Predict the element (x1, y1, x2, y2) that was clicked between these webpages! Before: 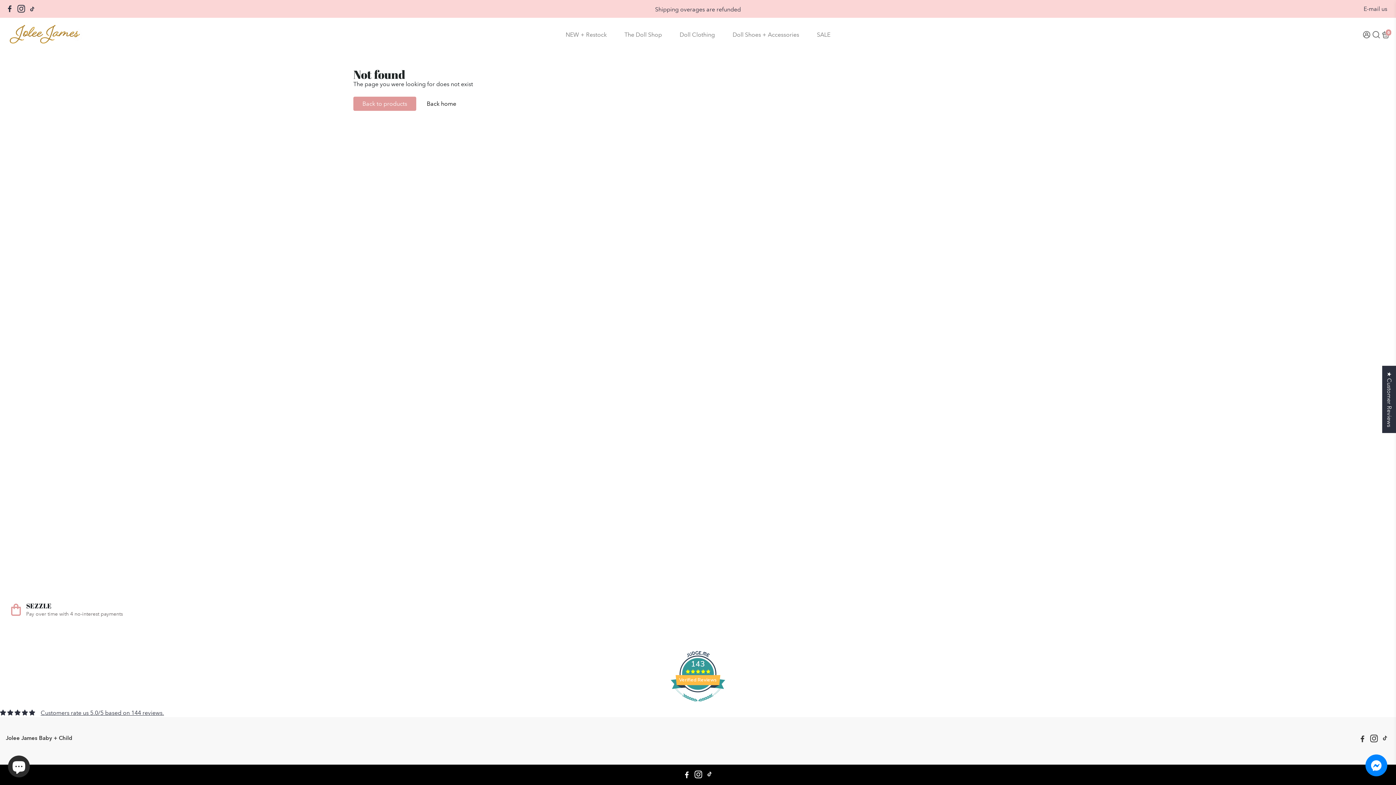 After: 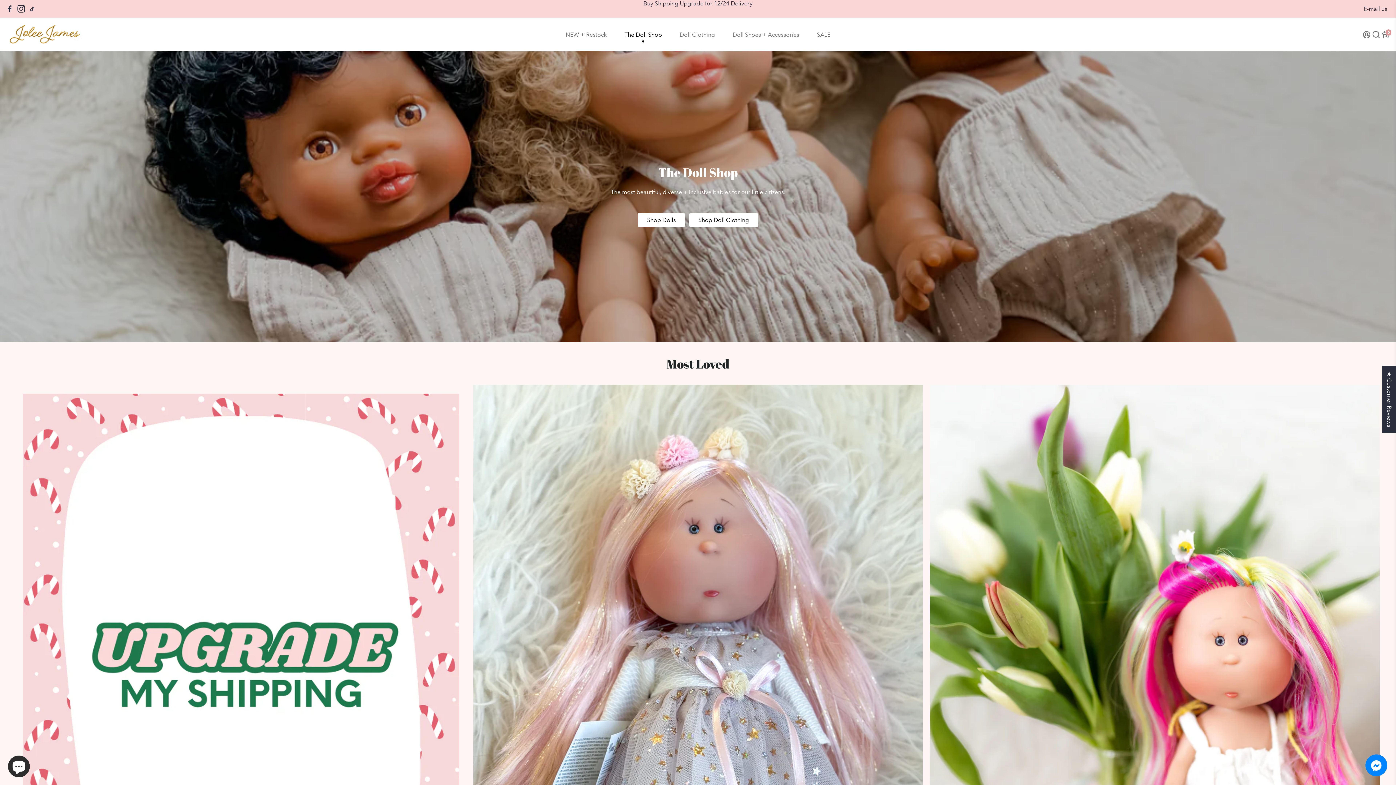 Action: bbox: (5, 44, 85, 51)